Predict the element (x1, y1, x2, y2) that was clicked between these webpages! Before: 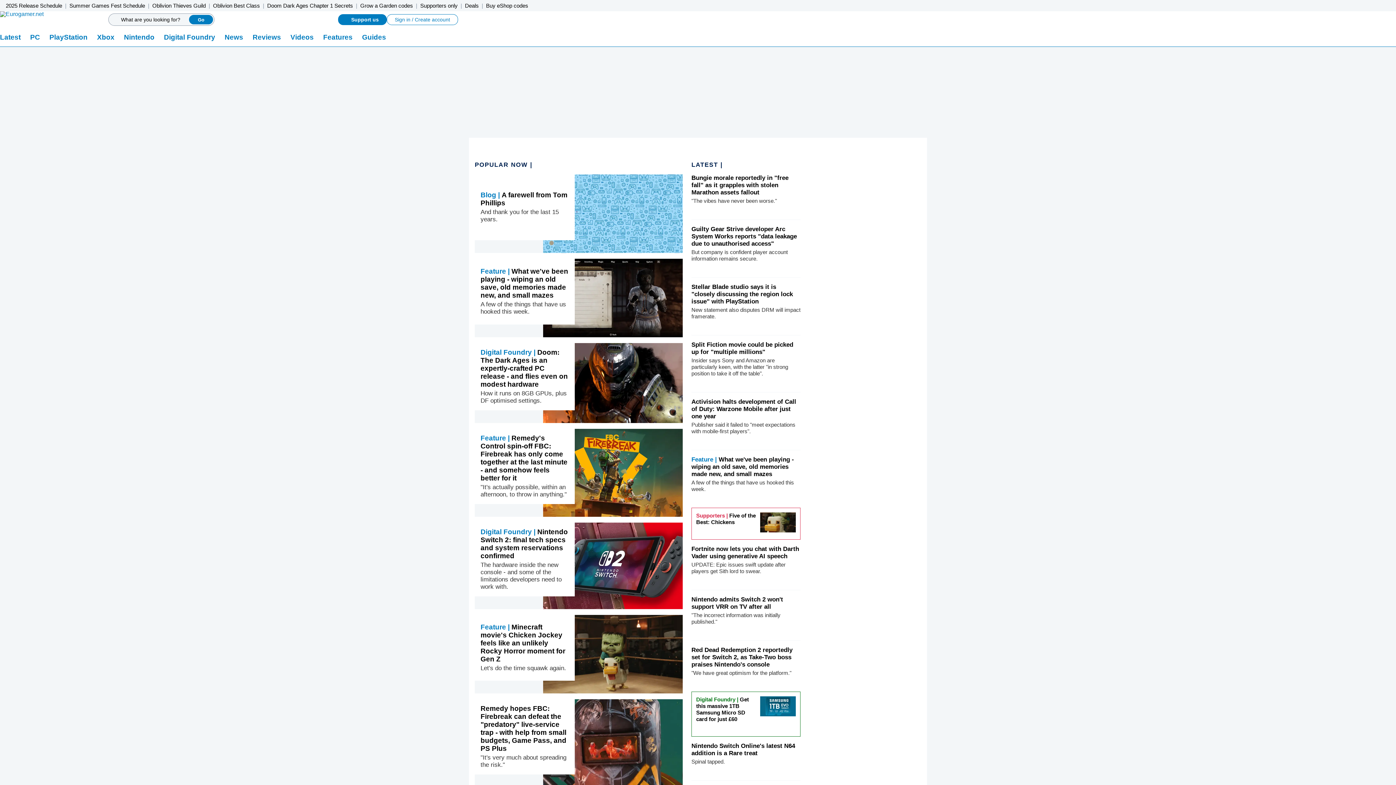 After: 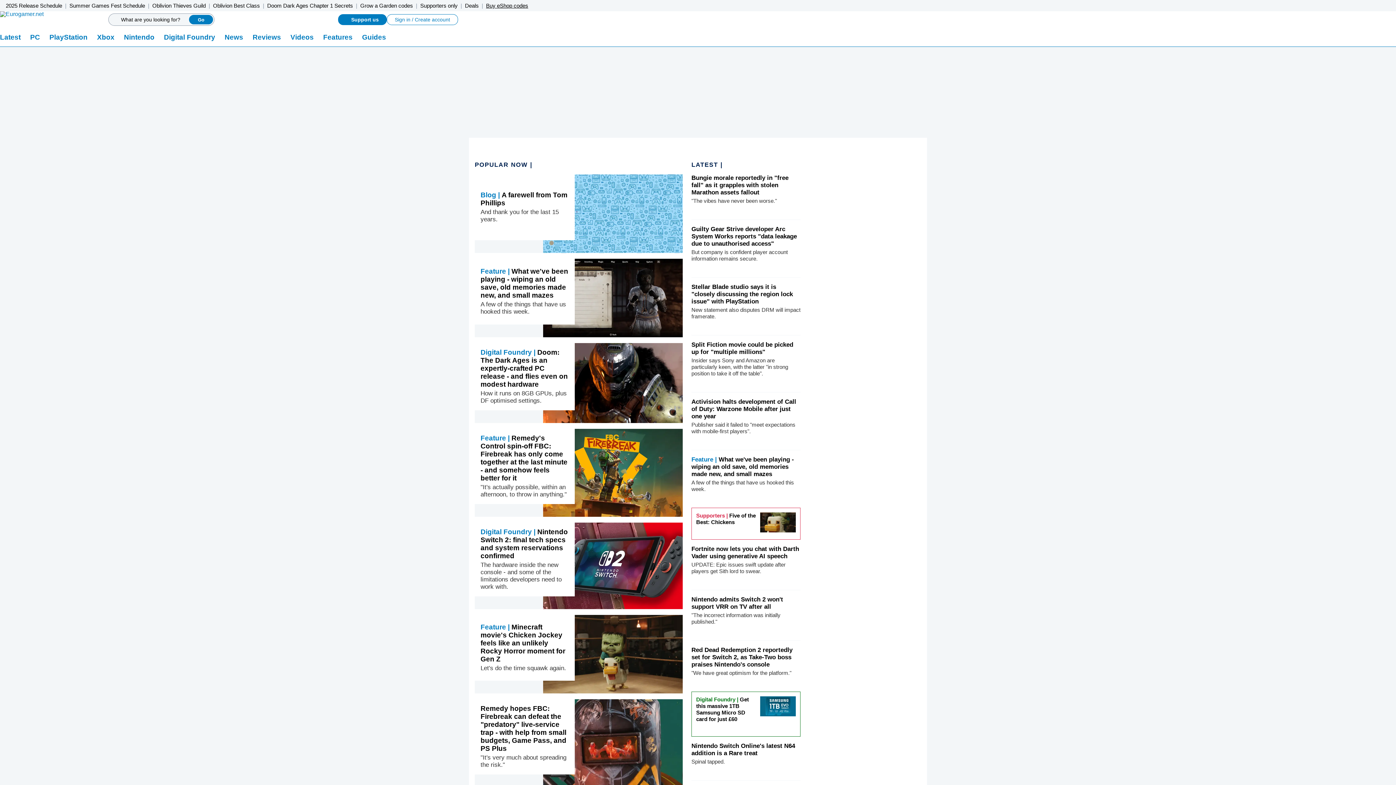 Action: bbox: (483, 0, 531, 11) label: Buy eShop codes